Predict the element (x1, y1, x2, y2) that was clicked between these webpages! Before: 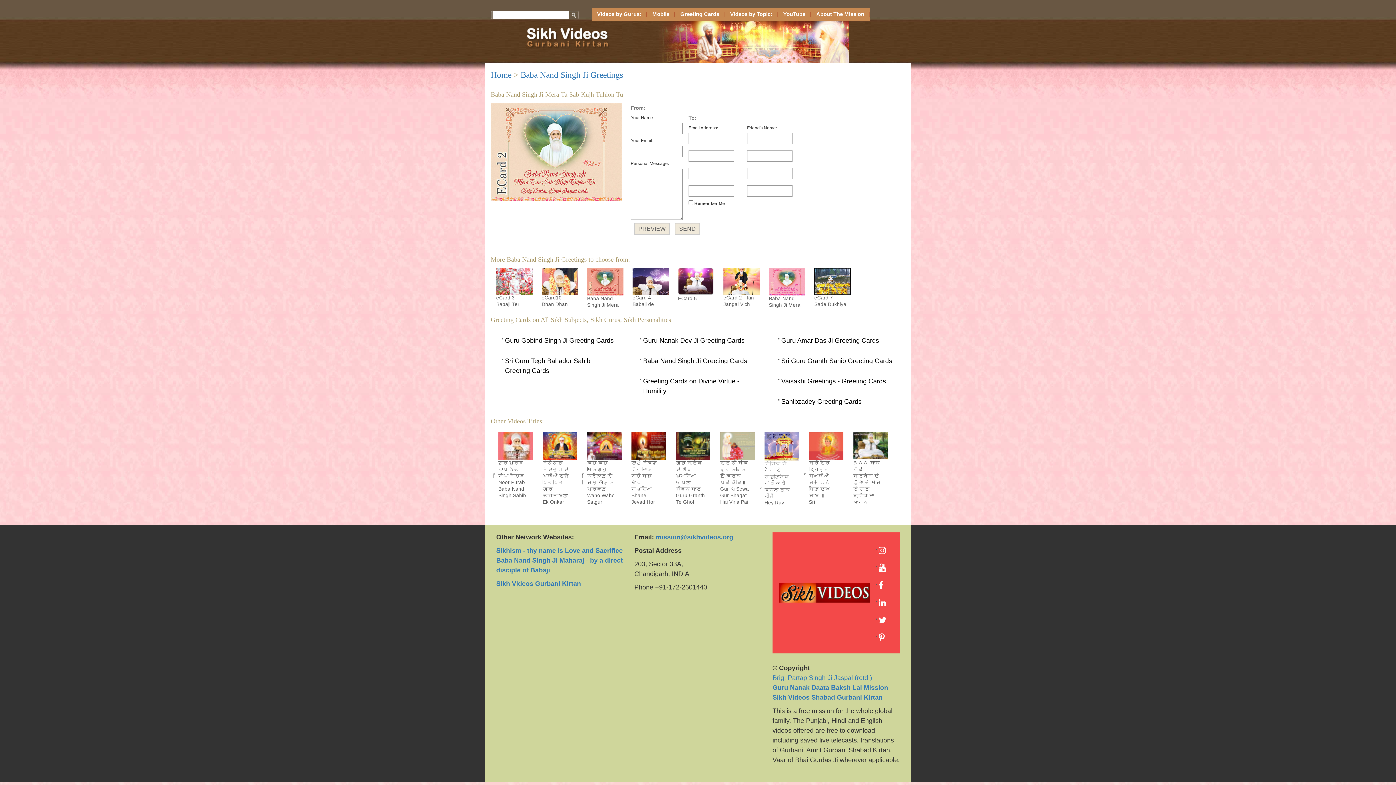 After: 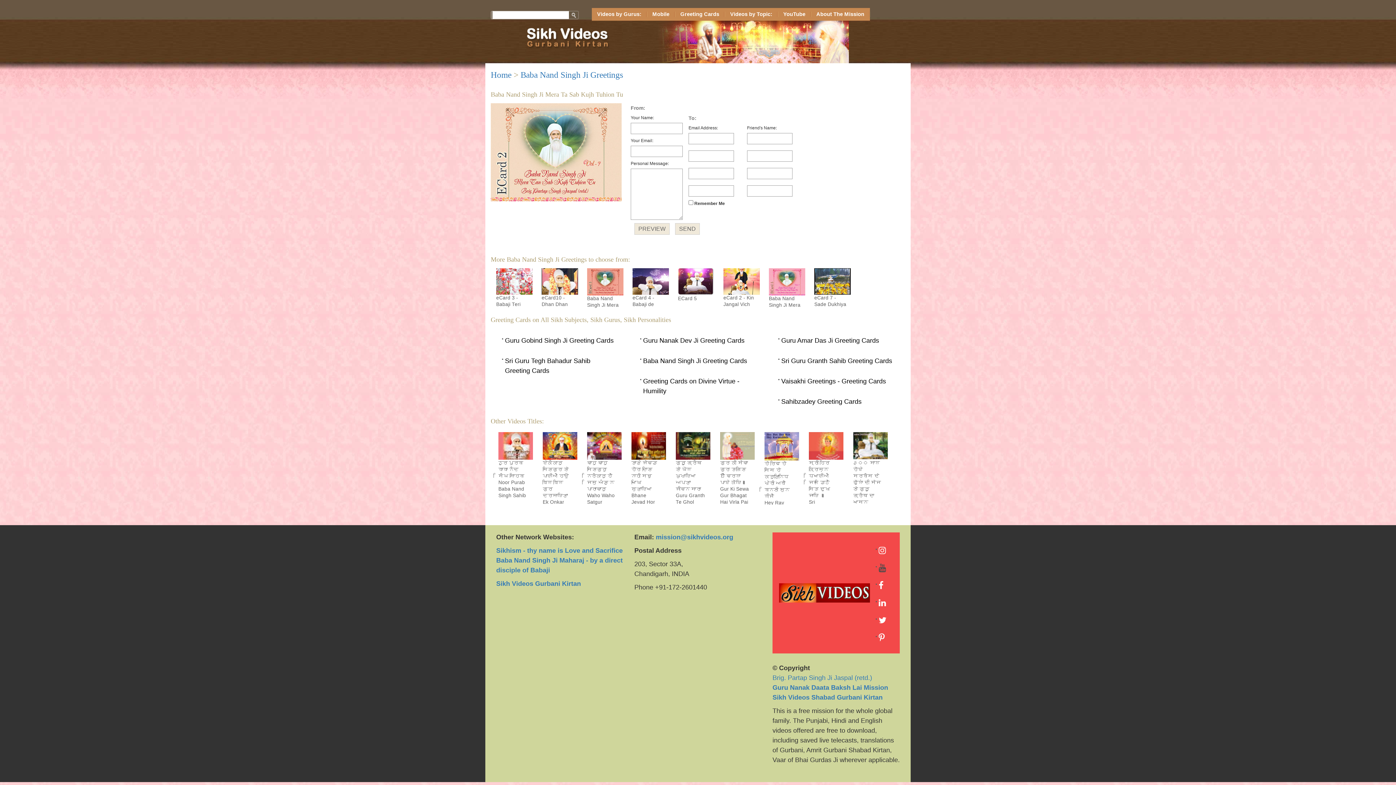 Action: bbox: (878, 565, 886, 572)